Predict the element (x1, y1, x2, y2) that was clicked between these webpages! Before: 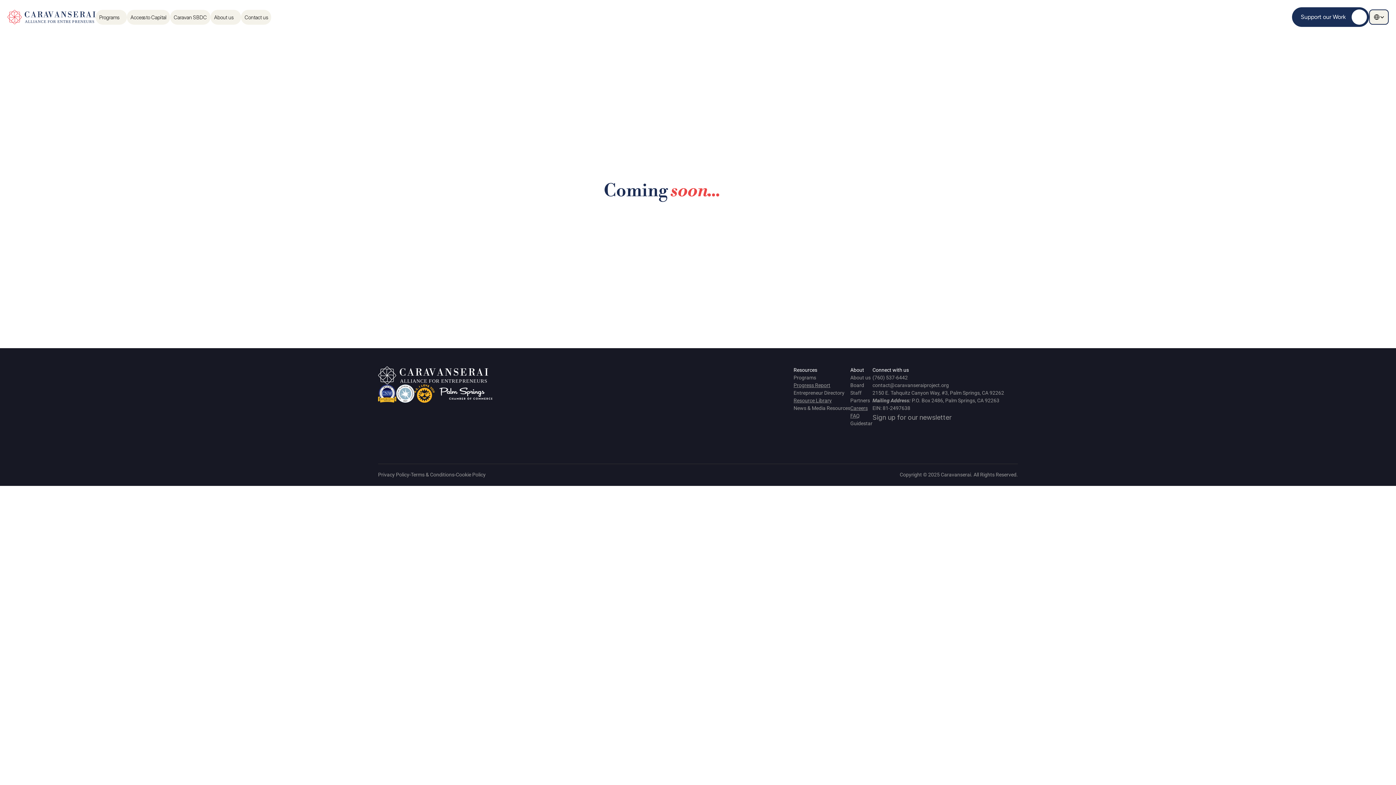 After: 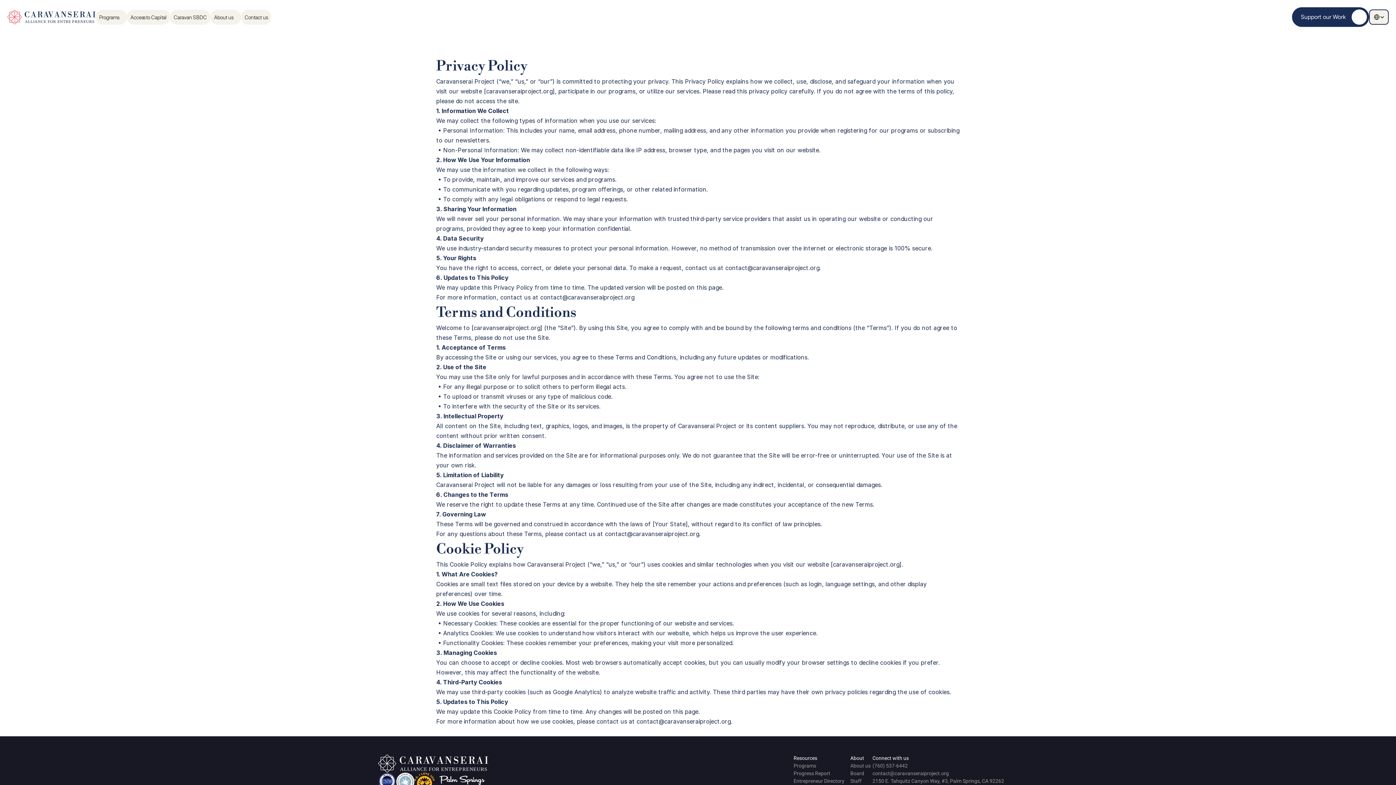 Action: bbox: (410, 472, 454, 477) label: Terms & Conditions